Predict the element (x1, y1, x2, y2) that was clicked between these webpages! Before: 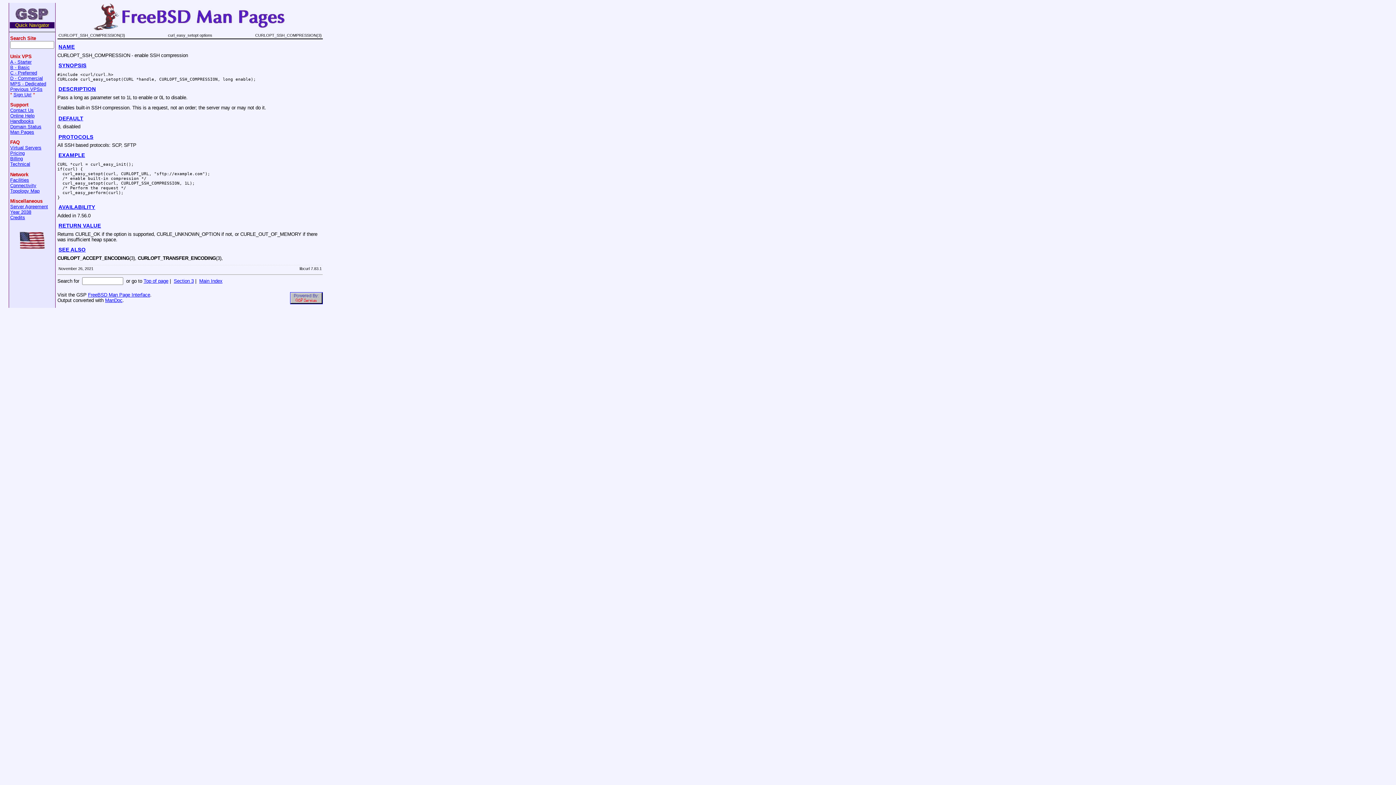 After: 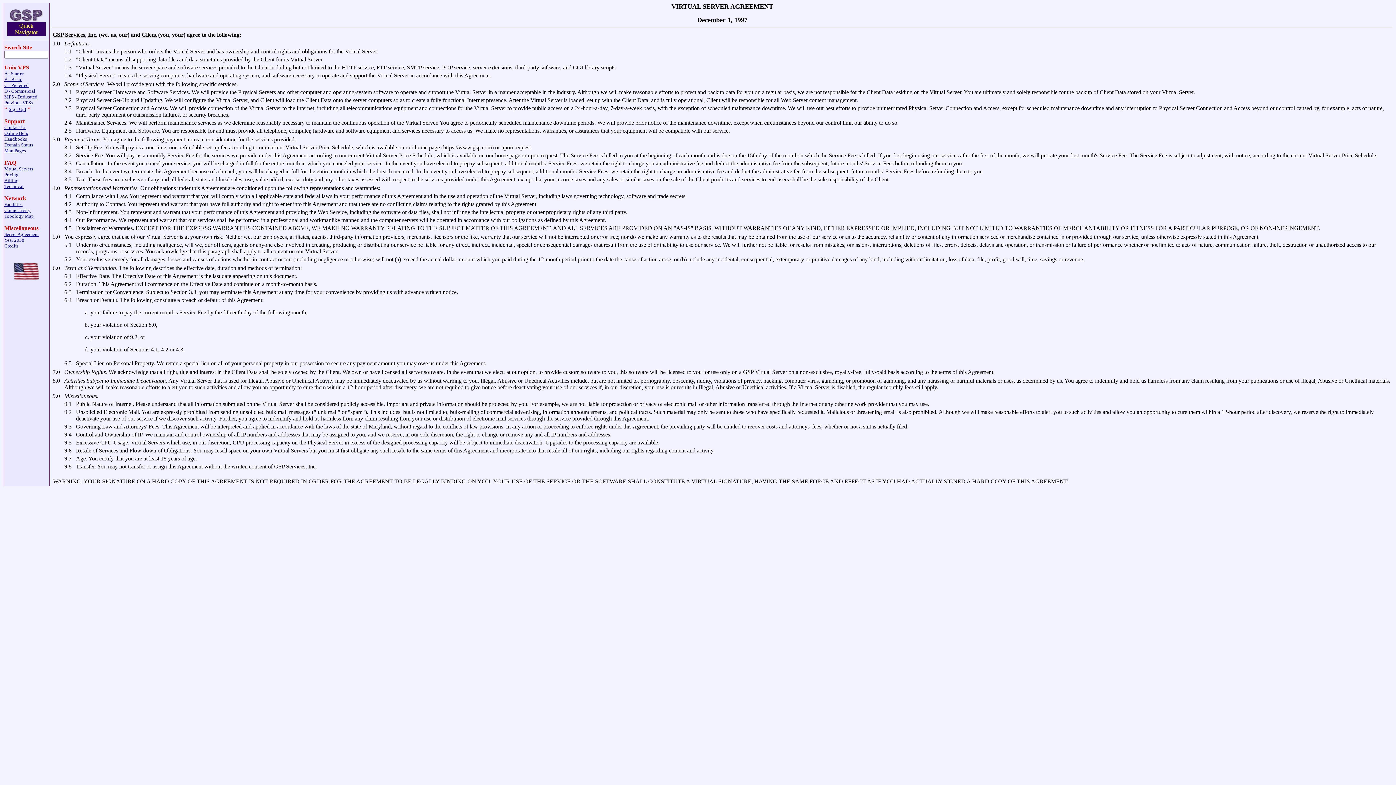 Action: bbox: (10, 203, 48, 209) label: Server Agreement